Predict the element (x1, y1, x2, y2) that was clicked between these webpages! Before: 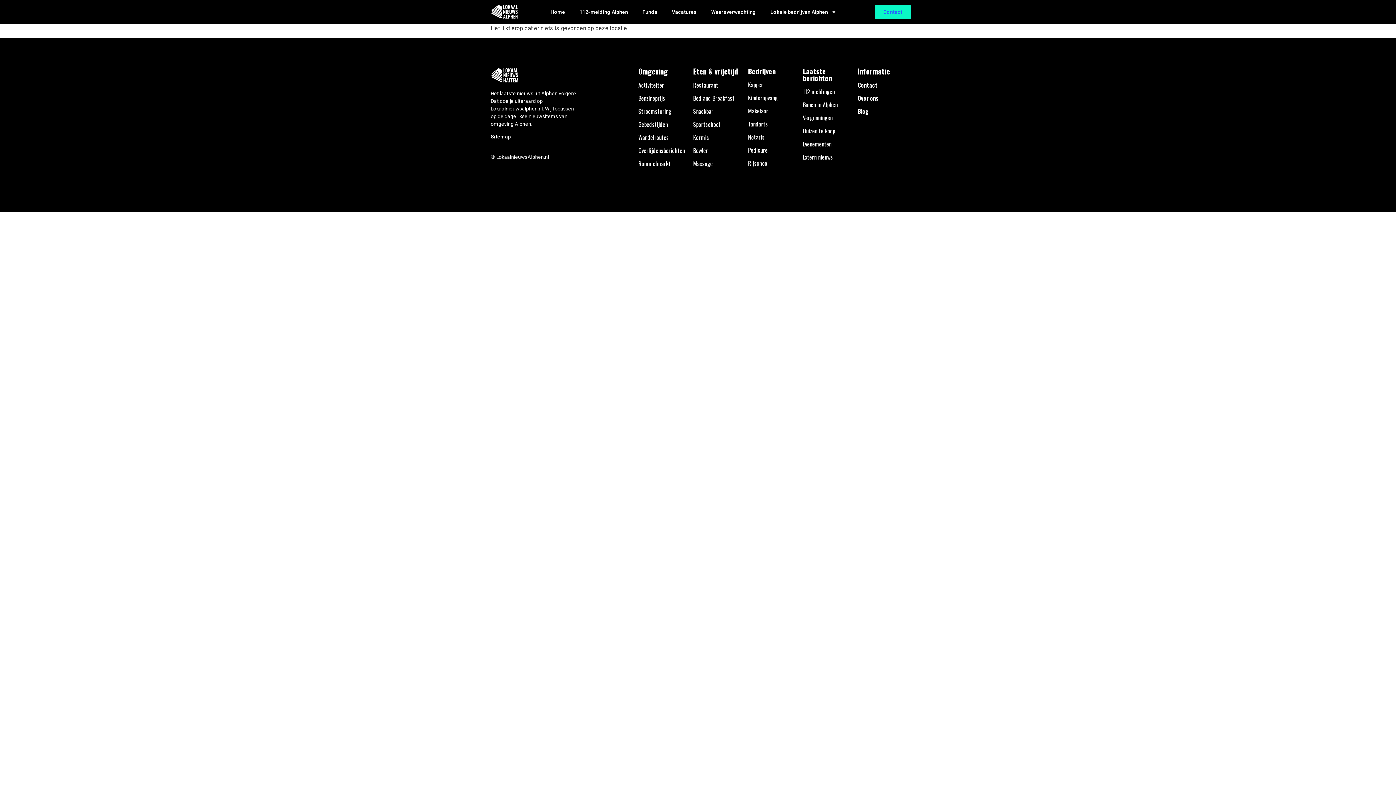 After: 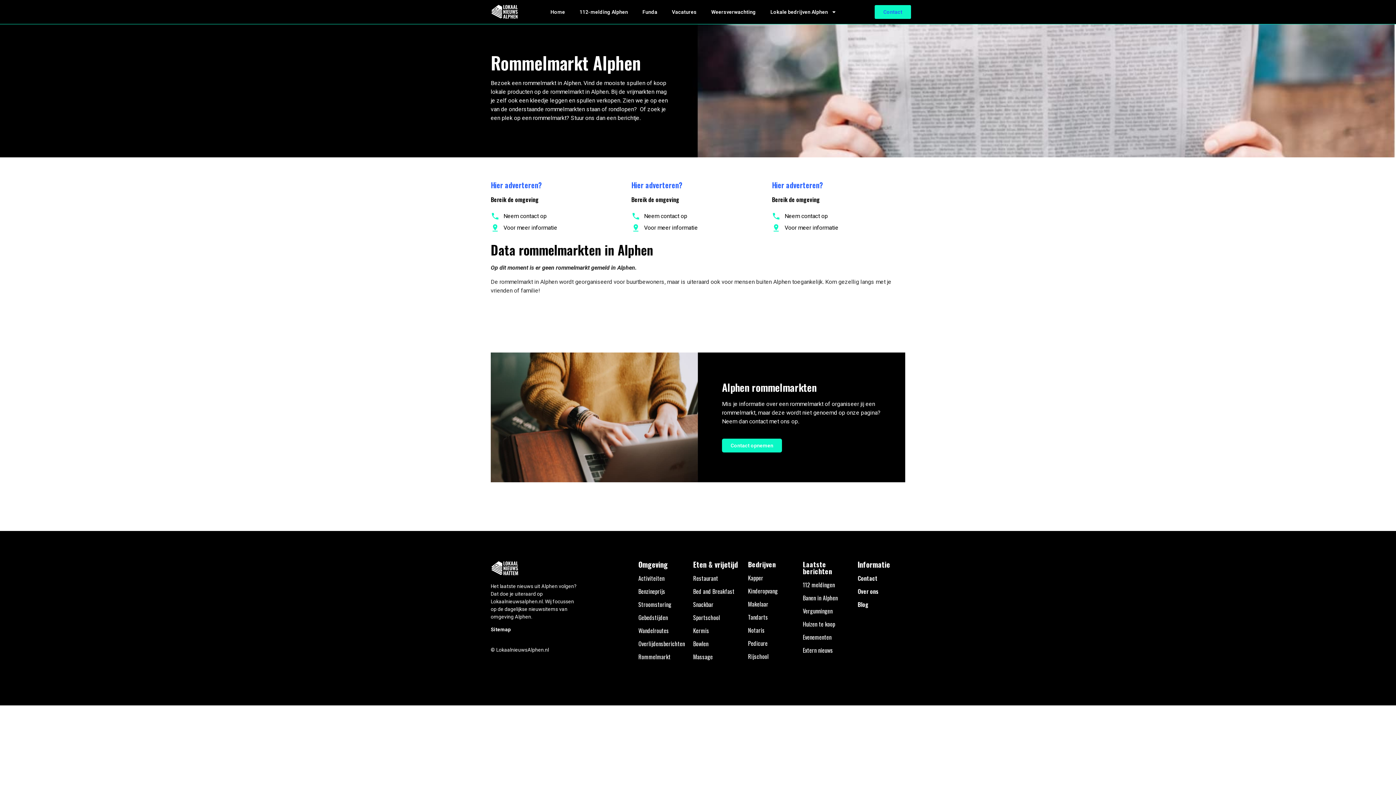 Action: label: Rommelmarkt bbox: (638, 159, 670, 168)